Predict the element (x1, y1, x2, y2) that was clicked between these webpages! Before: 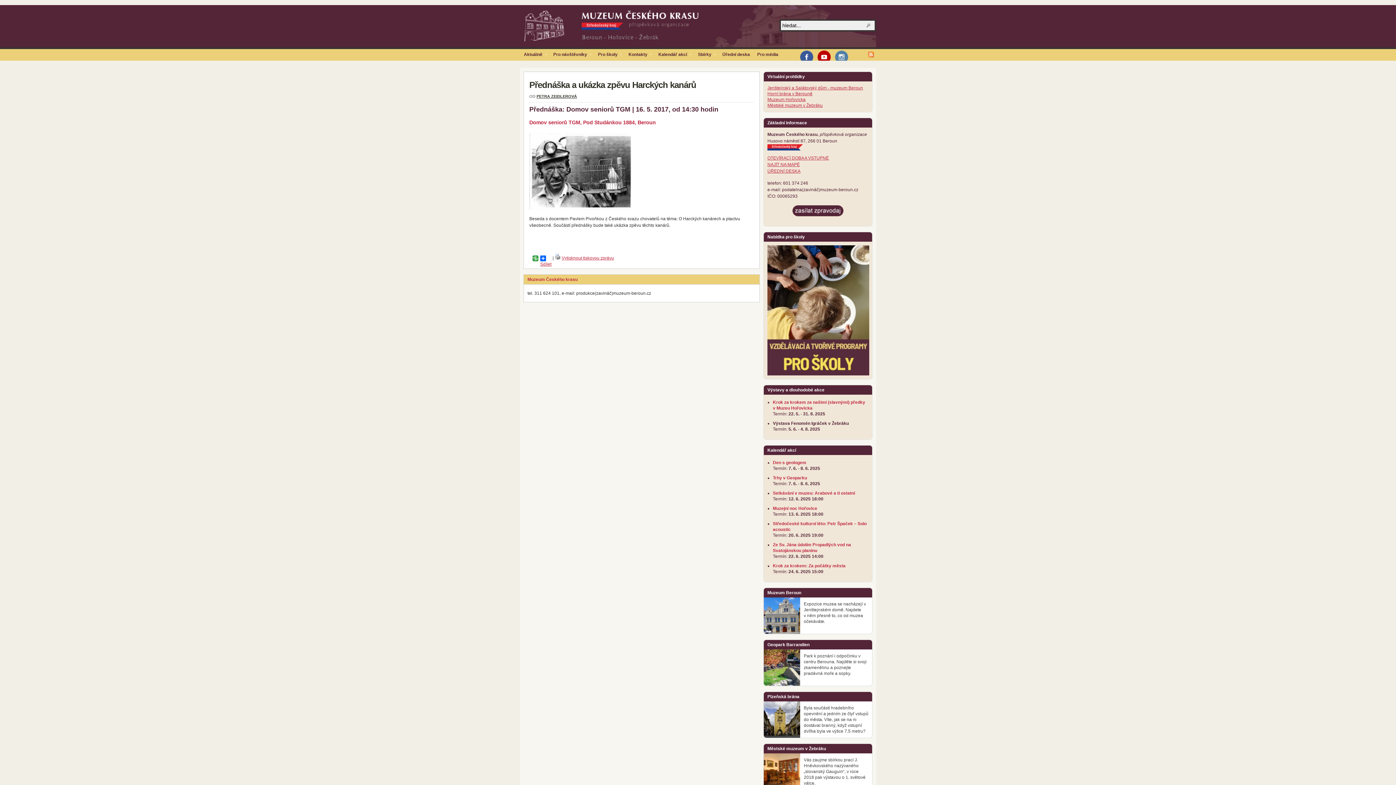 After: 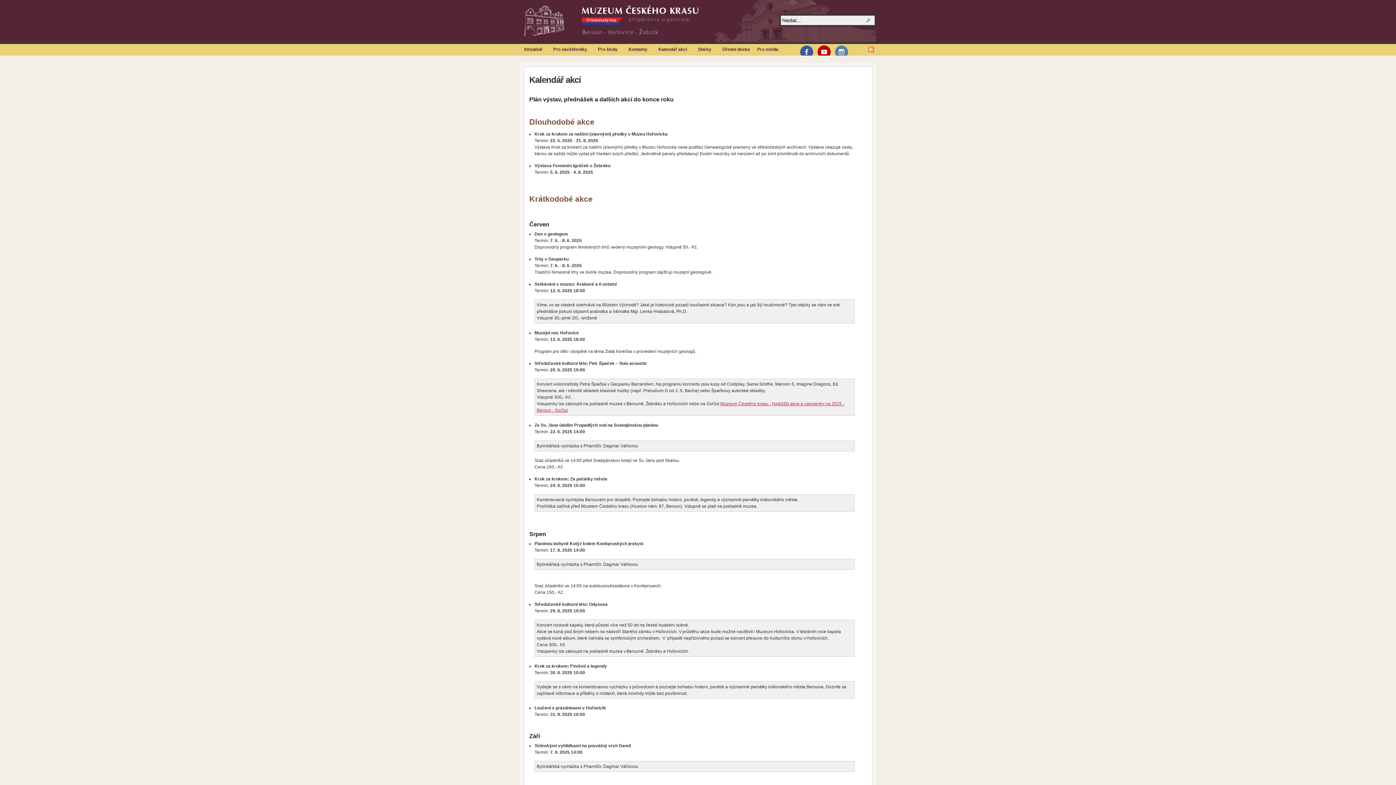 Action: label: Kalendář akcí» bbox: (654, 49, 694, 60)